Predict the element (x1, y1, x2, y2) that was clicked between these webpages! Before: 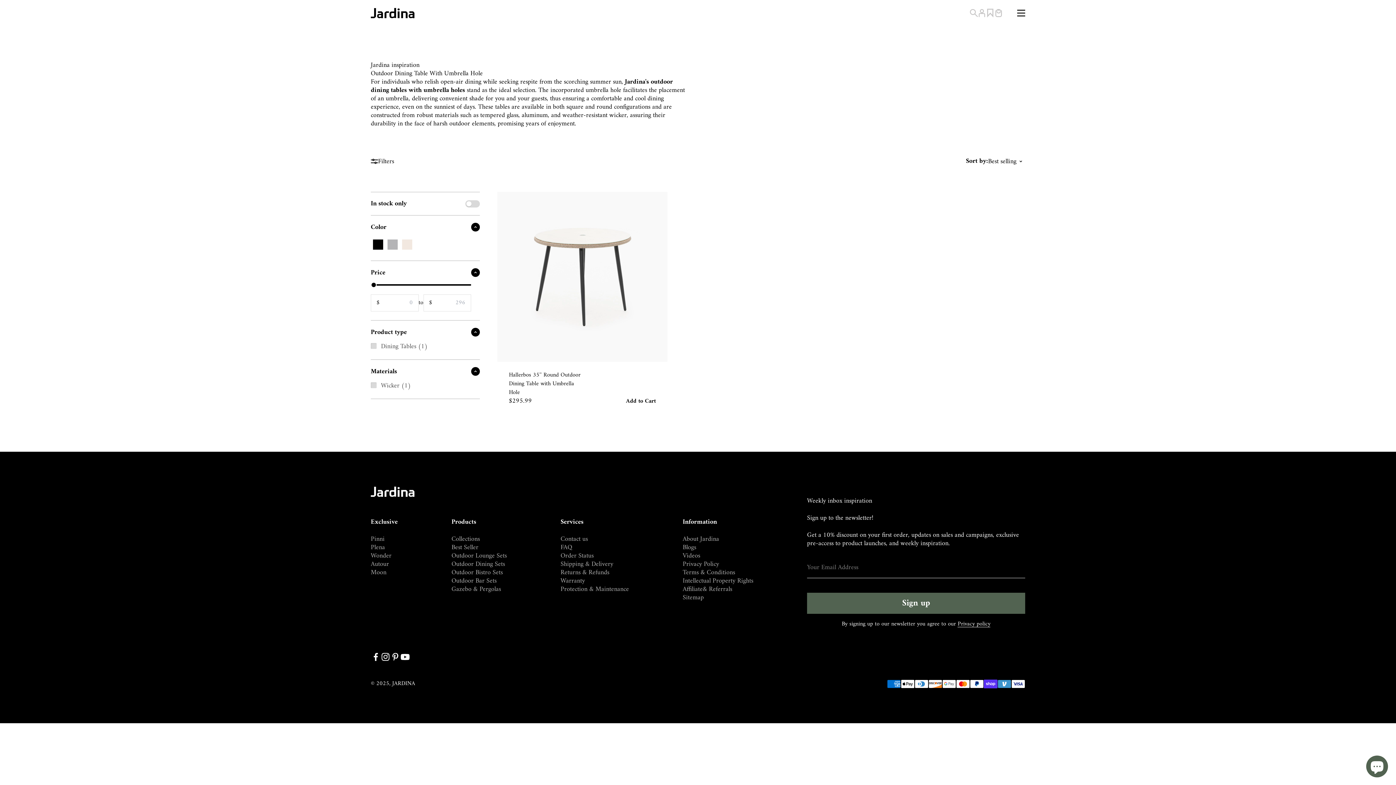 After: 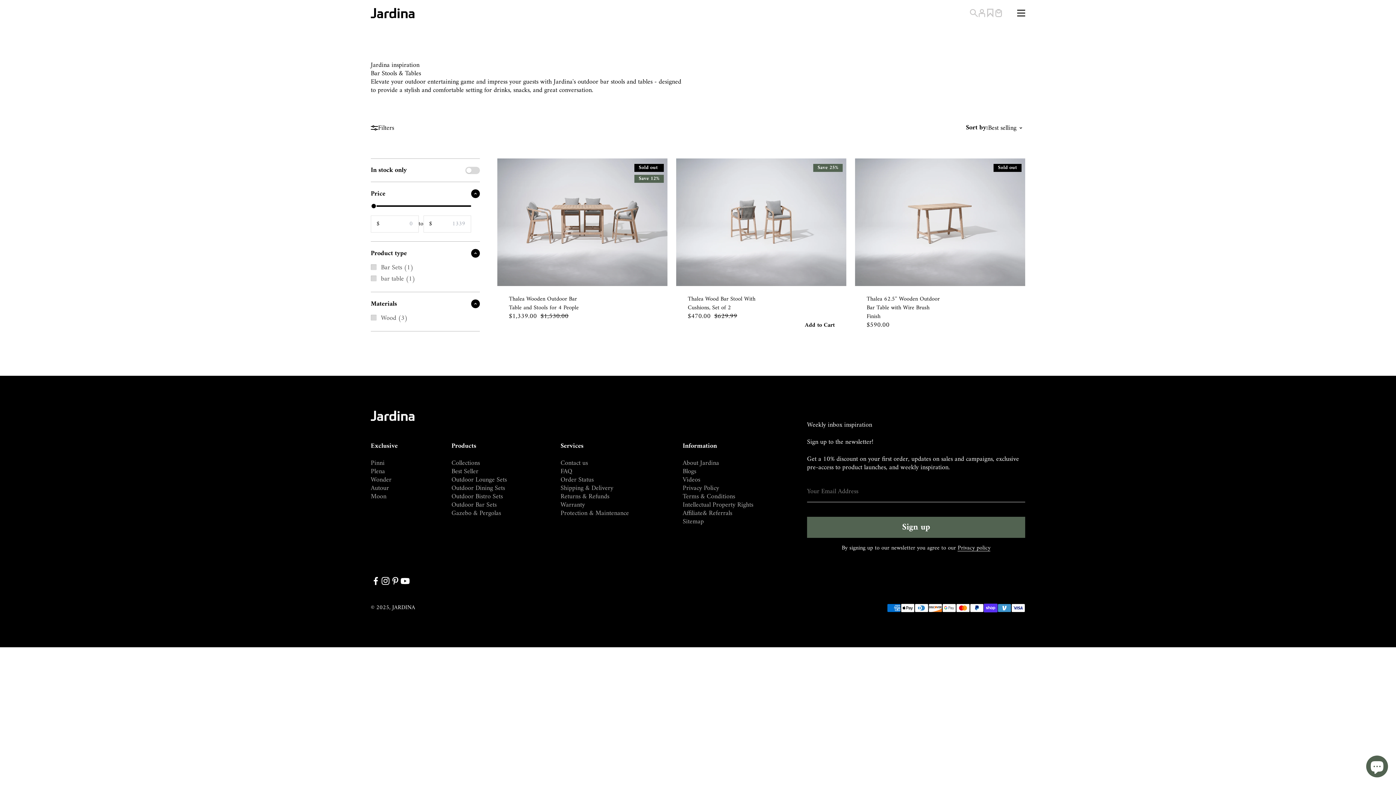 Action: label: Outdoor Bar Sets bbox: (451, 577, 496, 585)